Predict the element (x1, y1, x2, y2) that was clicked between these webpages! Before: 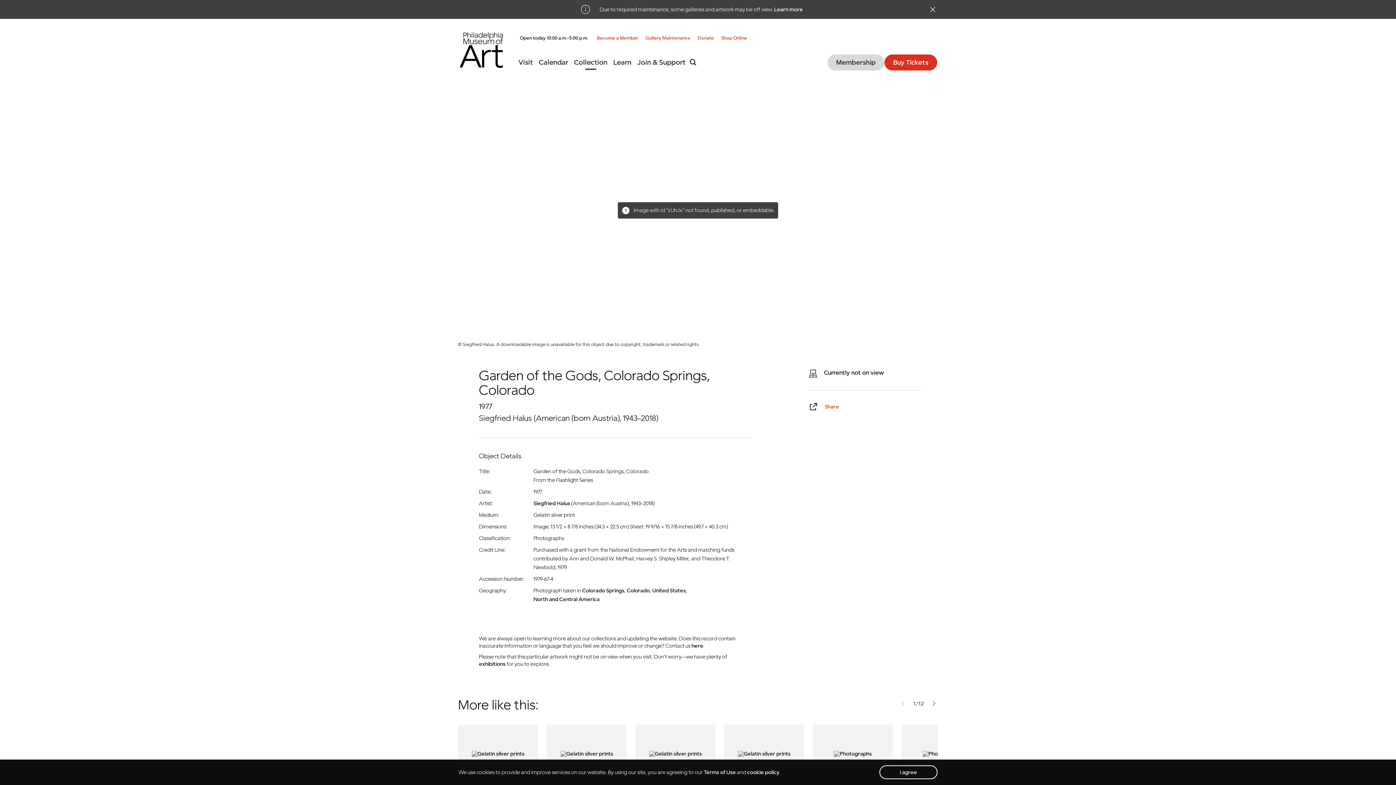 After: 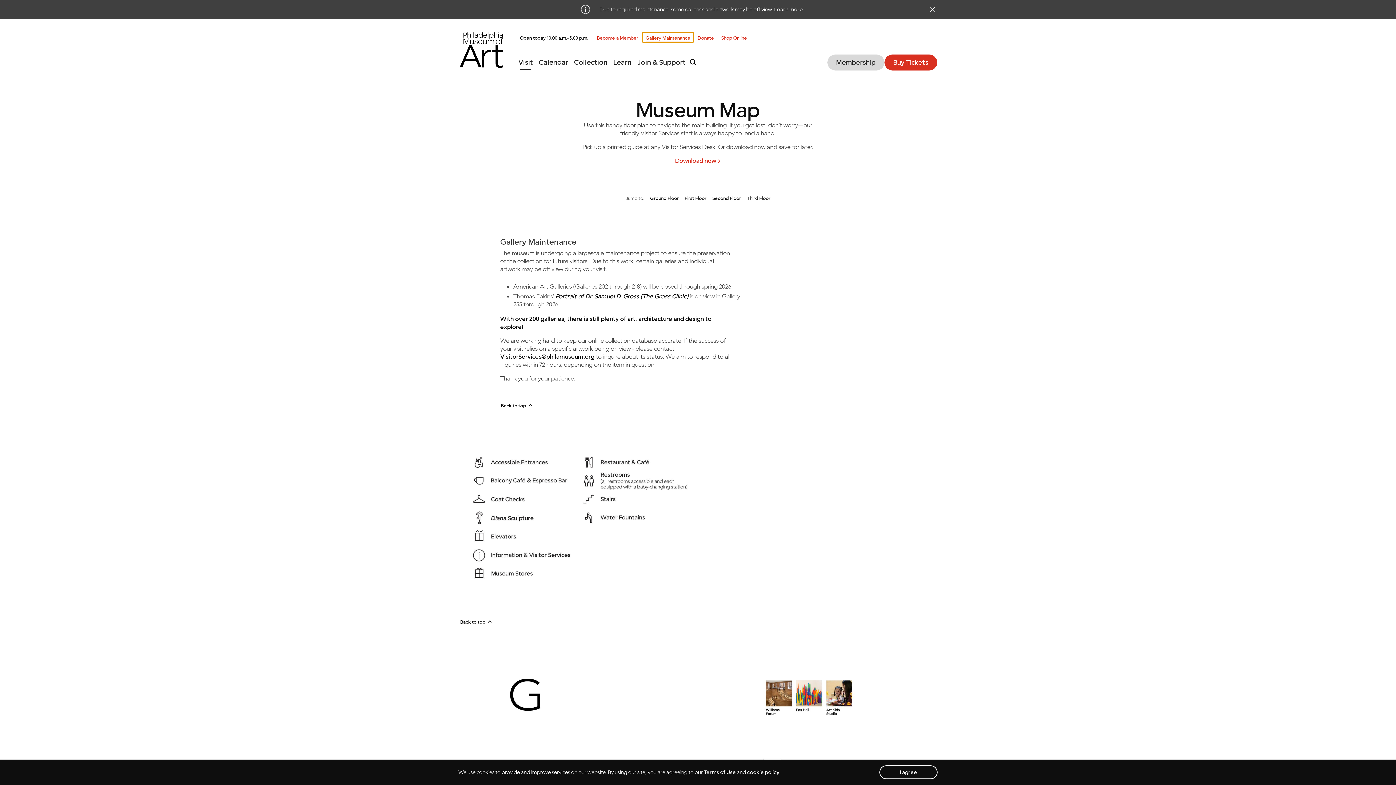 Action: bbox: (642, 32, 693, 42) label: Gallery Maintenance